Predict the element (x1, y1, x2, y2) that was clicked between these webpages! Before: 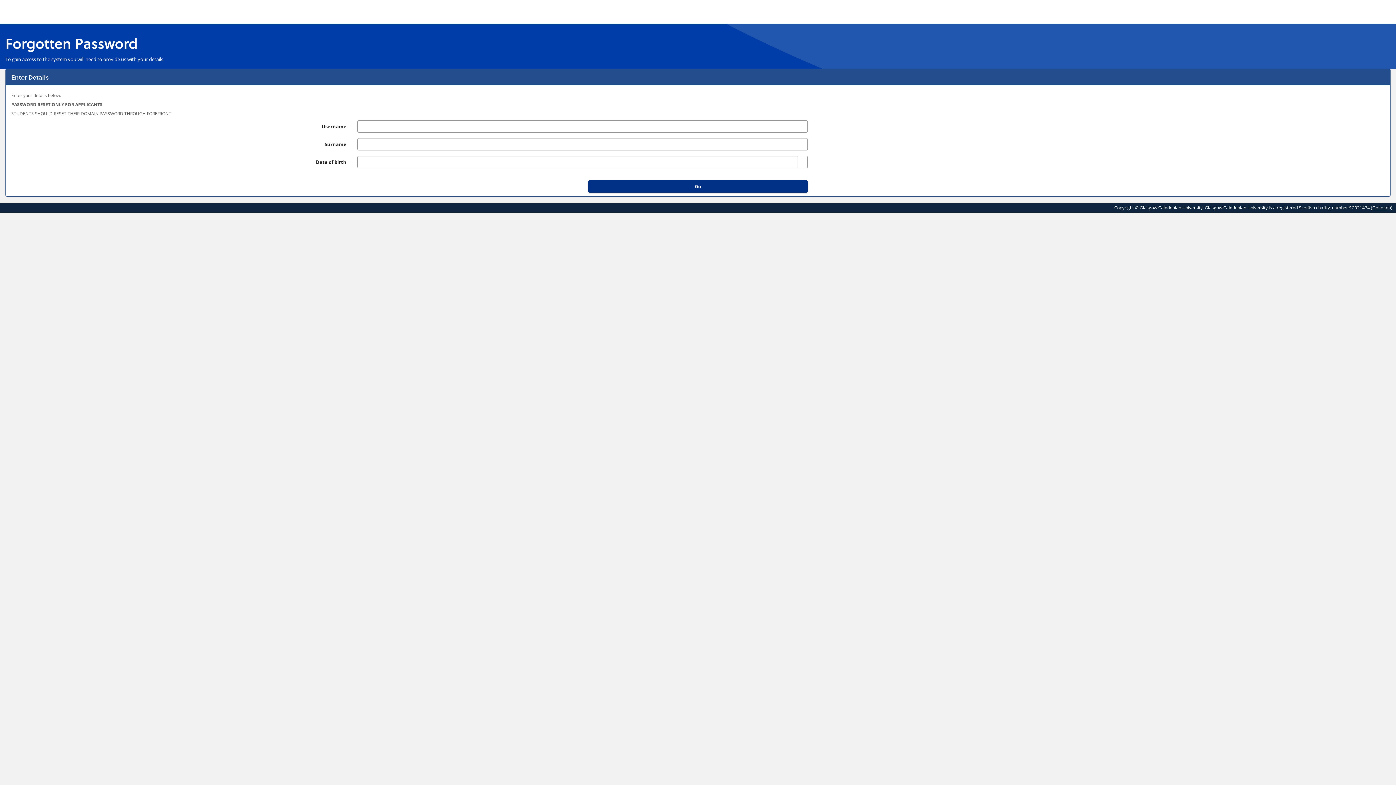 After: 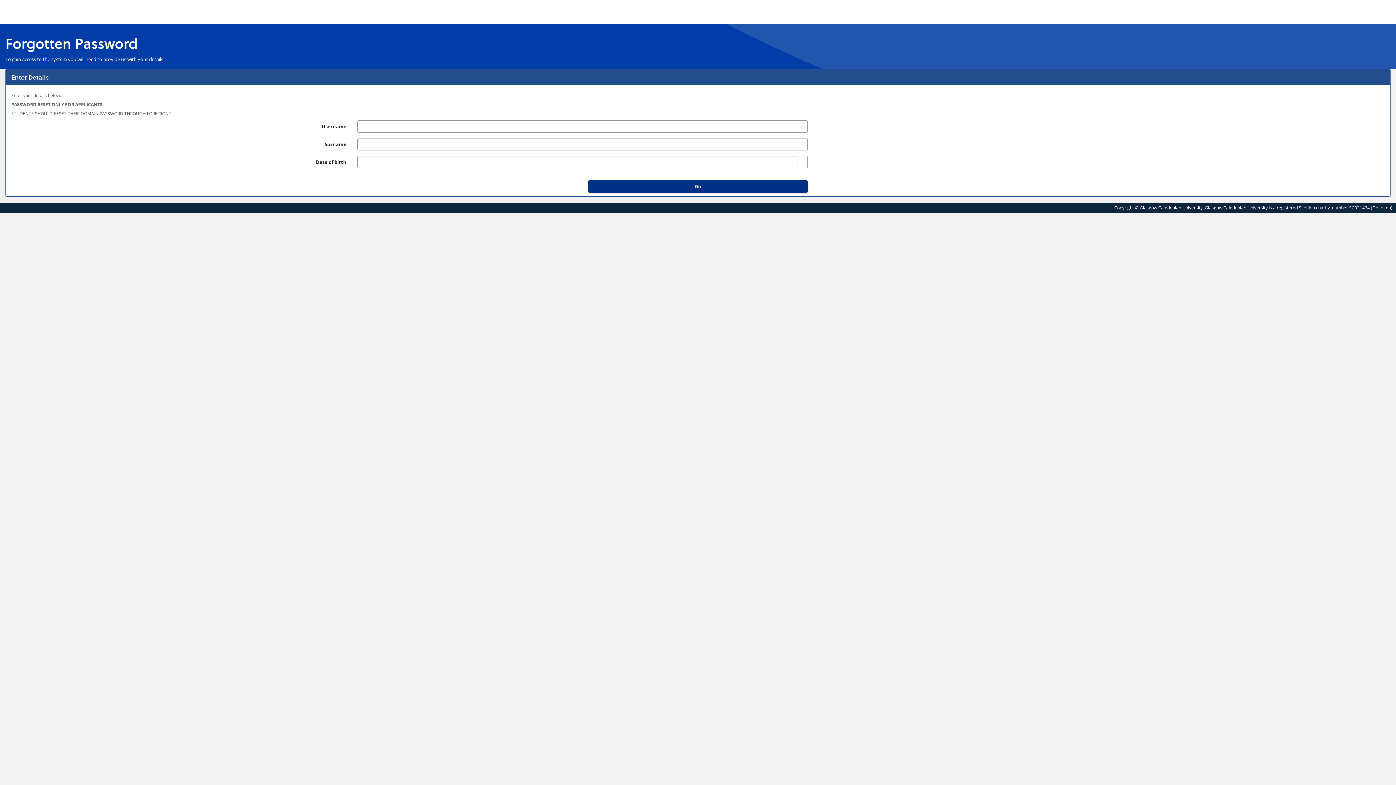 Action: label: Go to top bbox: (1372, 204, 1391, 210)